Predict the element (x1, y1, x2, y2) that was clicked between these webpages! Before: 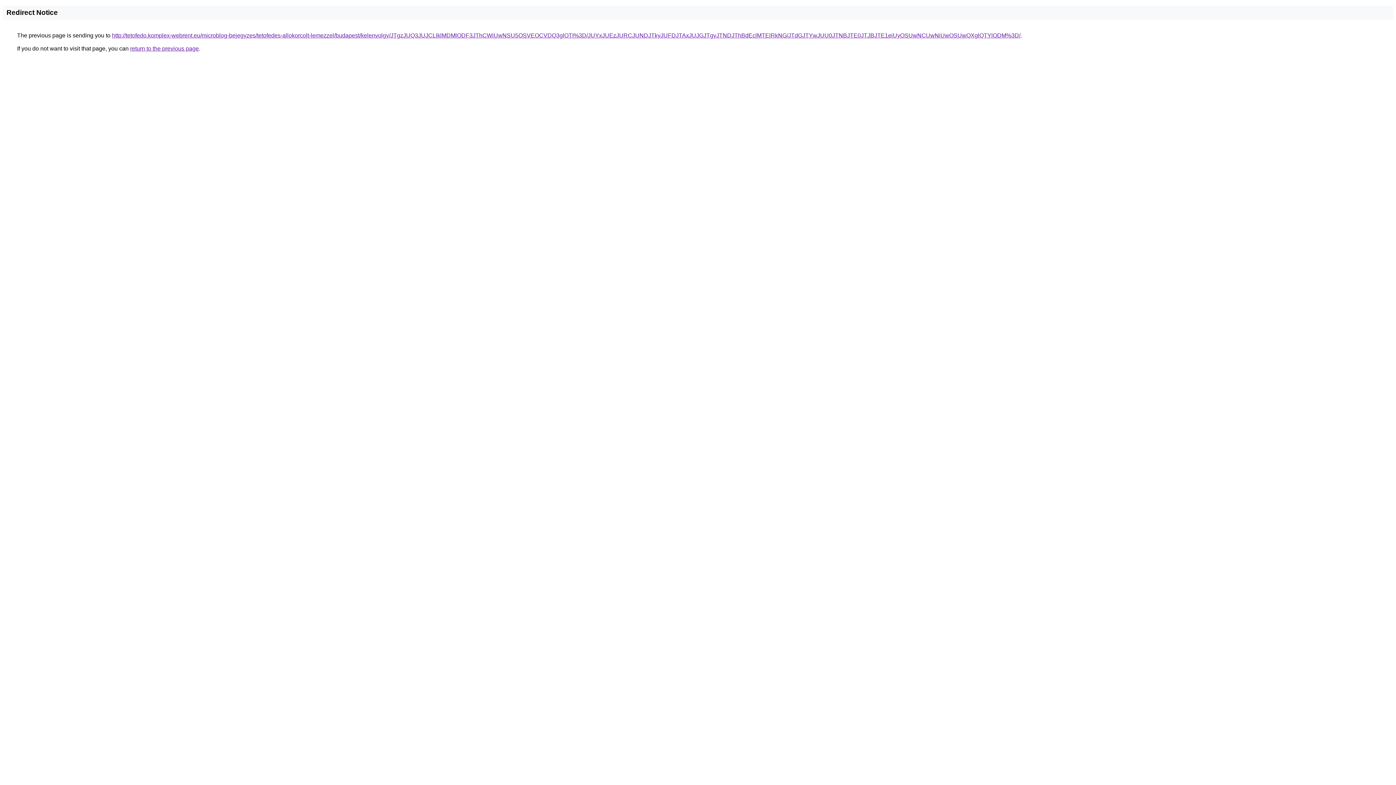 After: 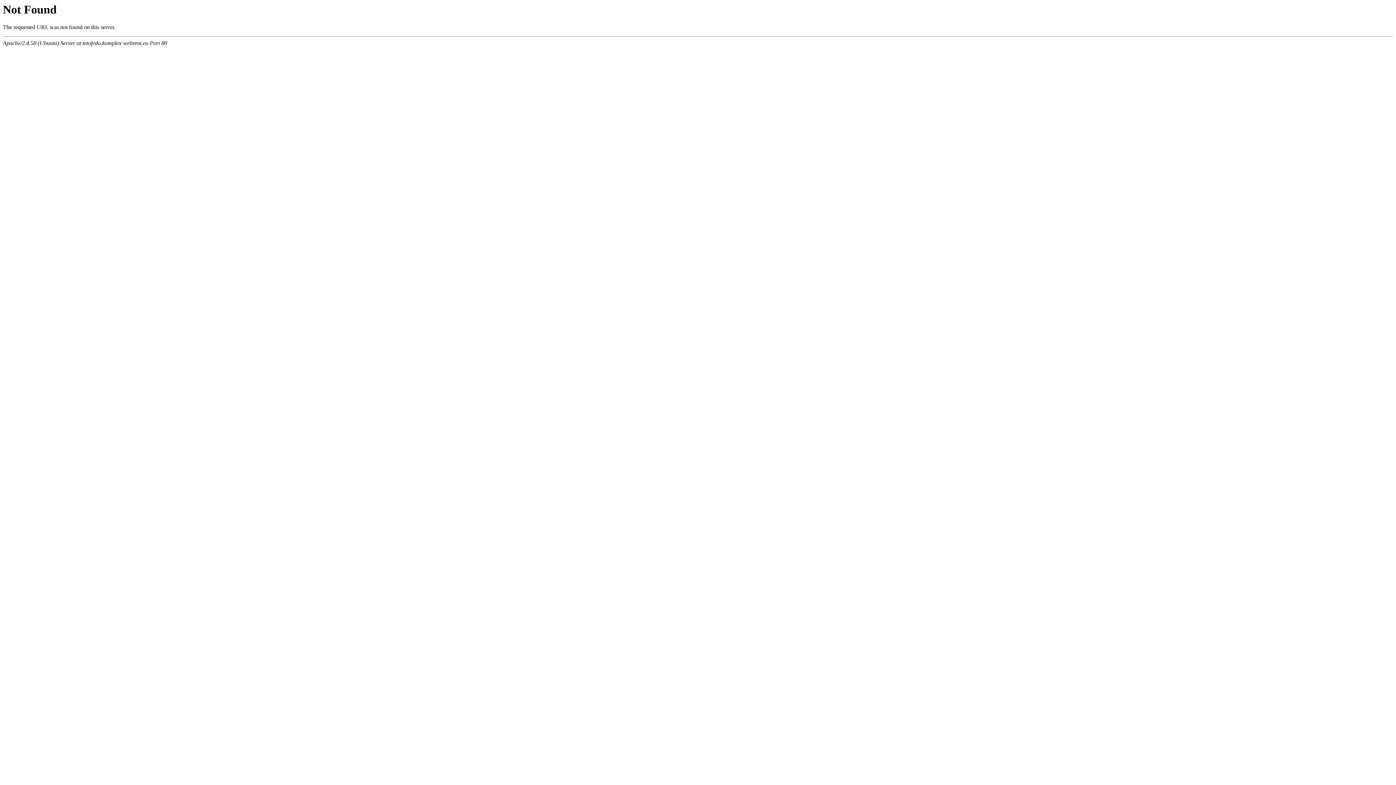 Action: label: http://tetofedo.komplex-webrent.eu/microblog-bejegyzes/tetofedes-allokorcolt-lemezzel/budapest/kelenvolgy/JTgzJUQ3JUJCLlklMDMlODF3JThCWiUwNSU5OSVEOCVDQ3glOTI%3D/JUYxJUEzJURCJUNDJTkyJUFDJTAxJUJGJTgyJTNDJThBdEclMTElRkNG/JTdGJTYwJUU0JTNBJTE0JTJBJTE1eiUyOSUwNCUwNiUwOSUwQXglQTYlODM%3D/ bbox: (112, 32, 1020, 38)